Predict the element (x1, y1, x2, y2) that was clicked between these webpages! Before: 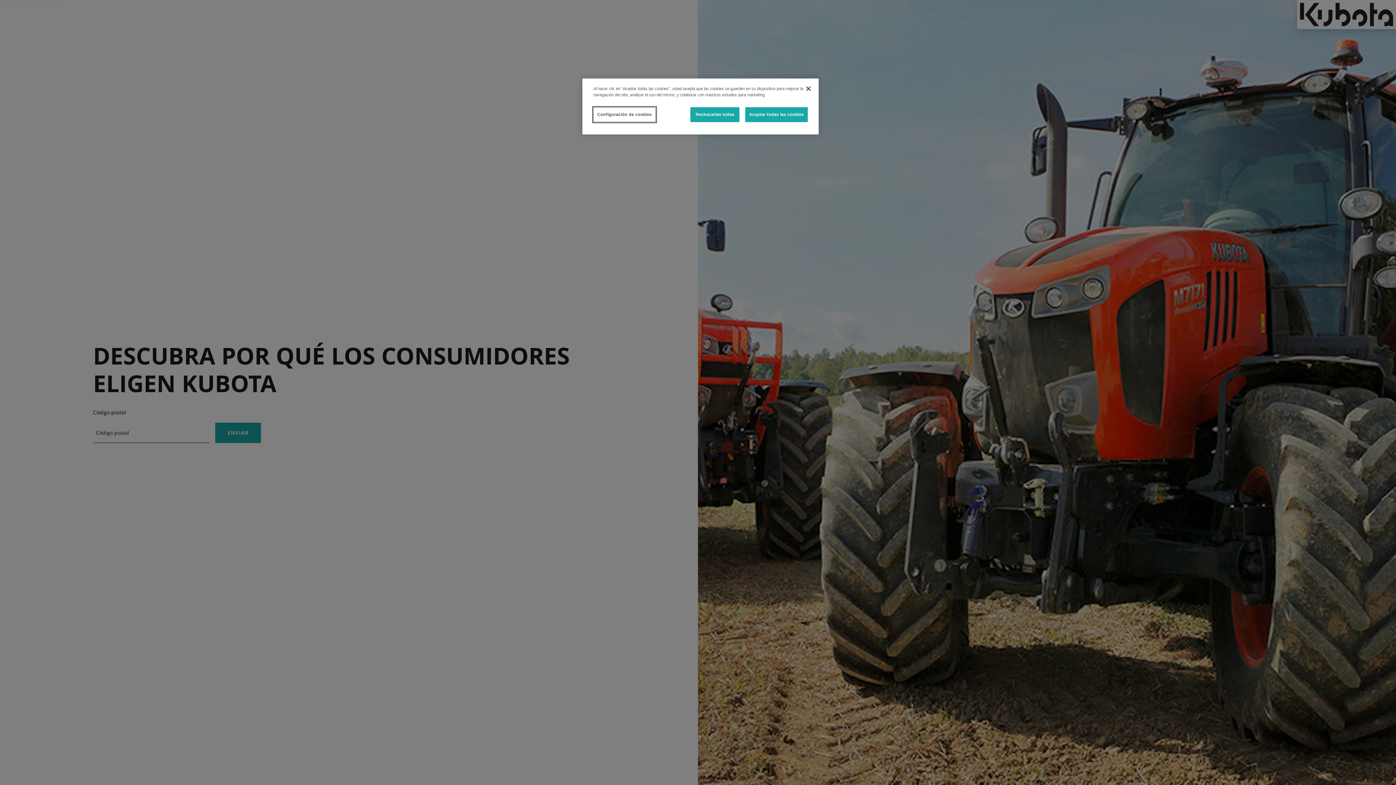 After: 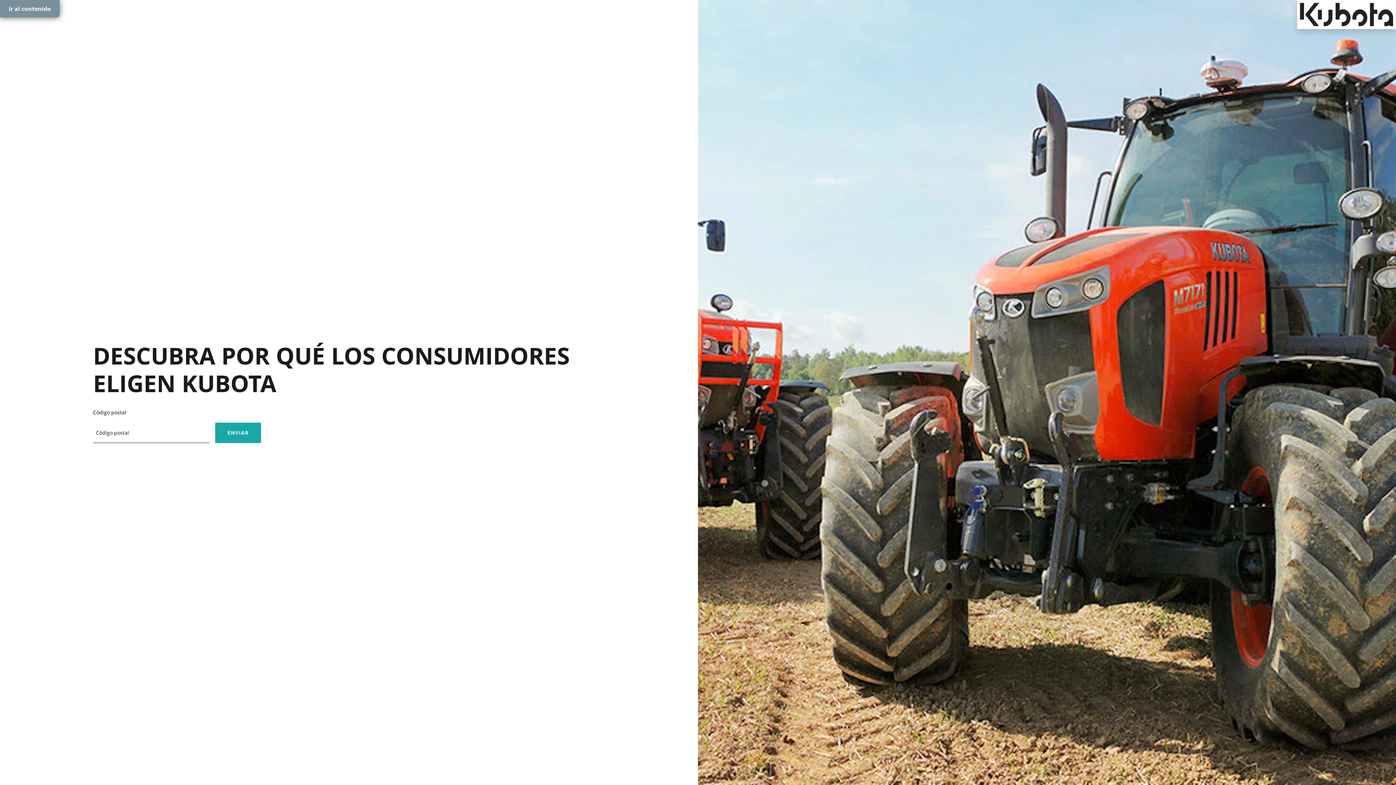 Action: label: Aceptar todas las cookies bbox: (745, 107, 808, 122)